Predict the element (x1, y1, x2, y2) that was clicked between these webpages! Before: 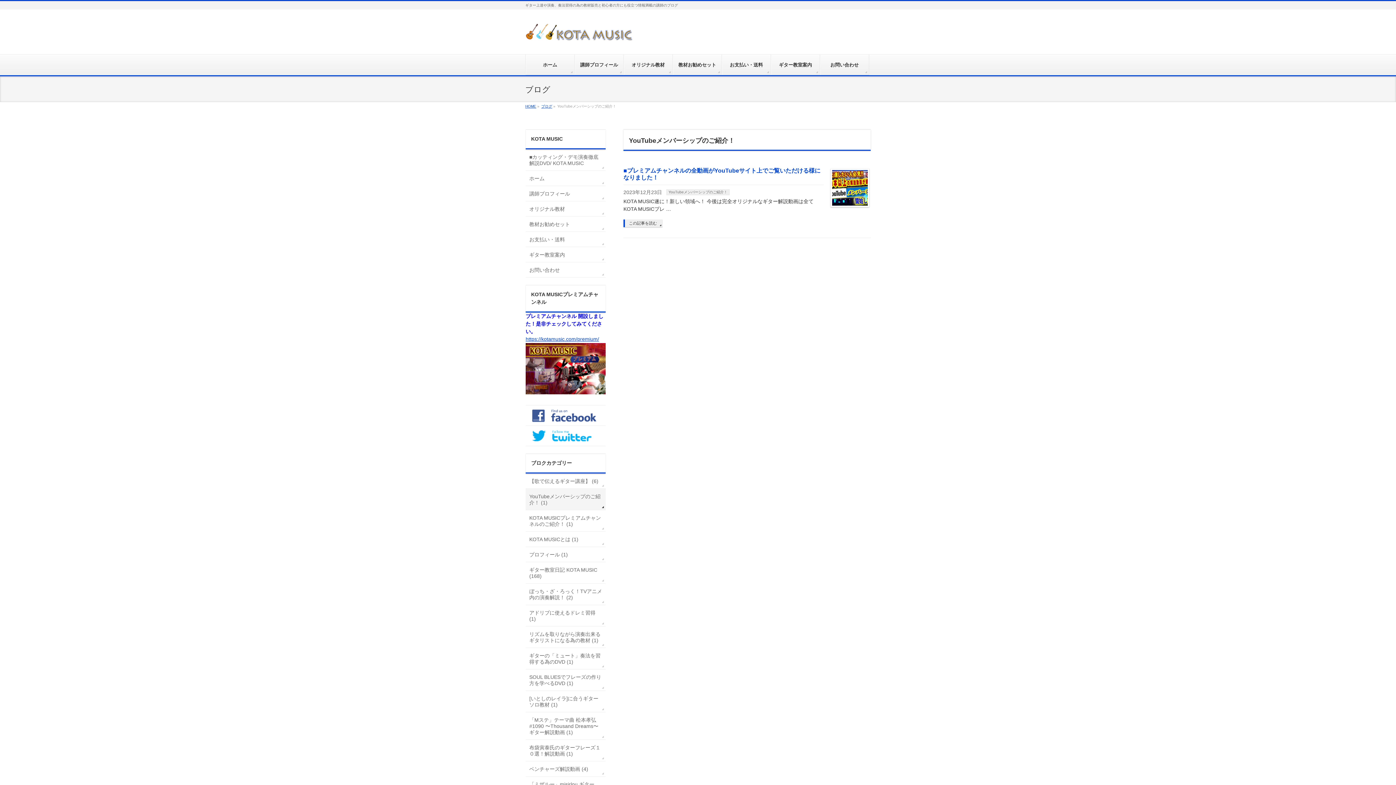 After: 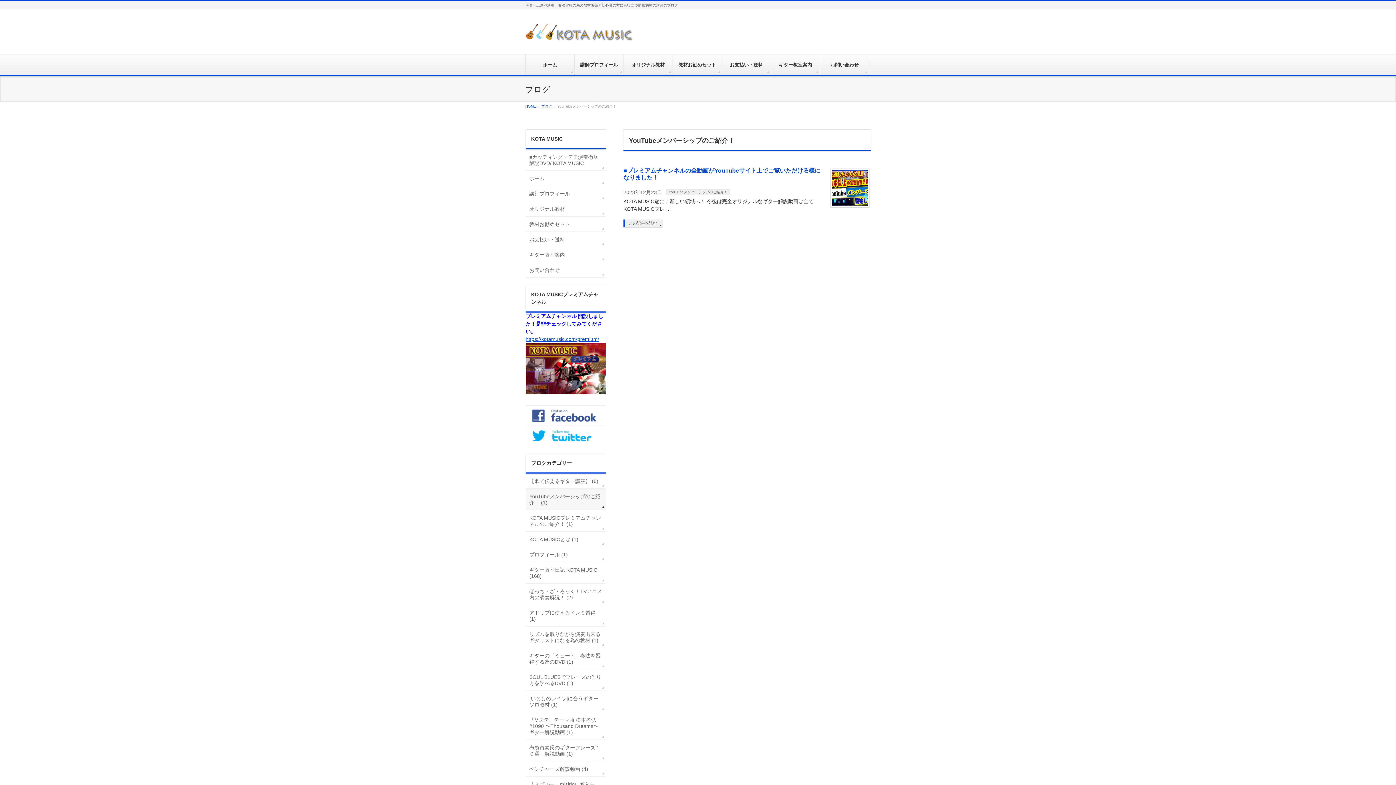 Action: label: YouTubeメンバーシップのご紹介！ (1) bbox: (525, 489, 605, 510)